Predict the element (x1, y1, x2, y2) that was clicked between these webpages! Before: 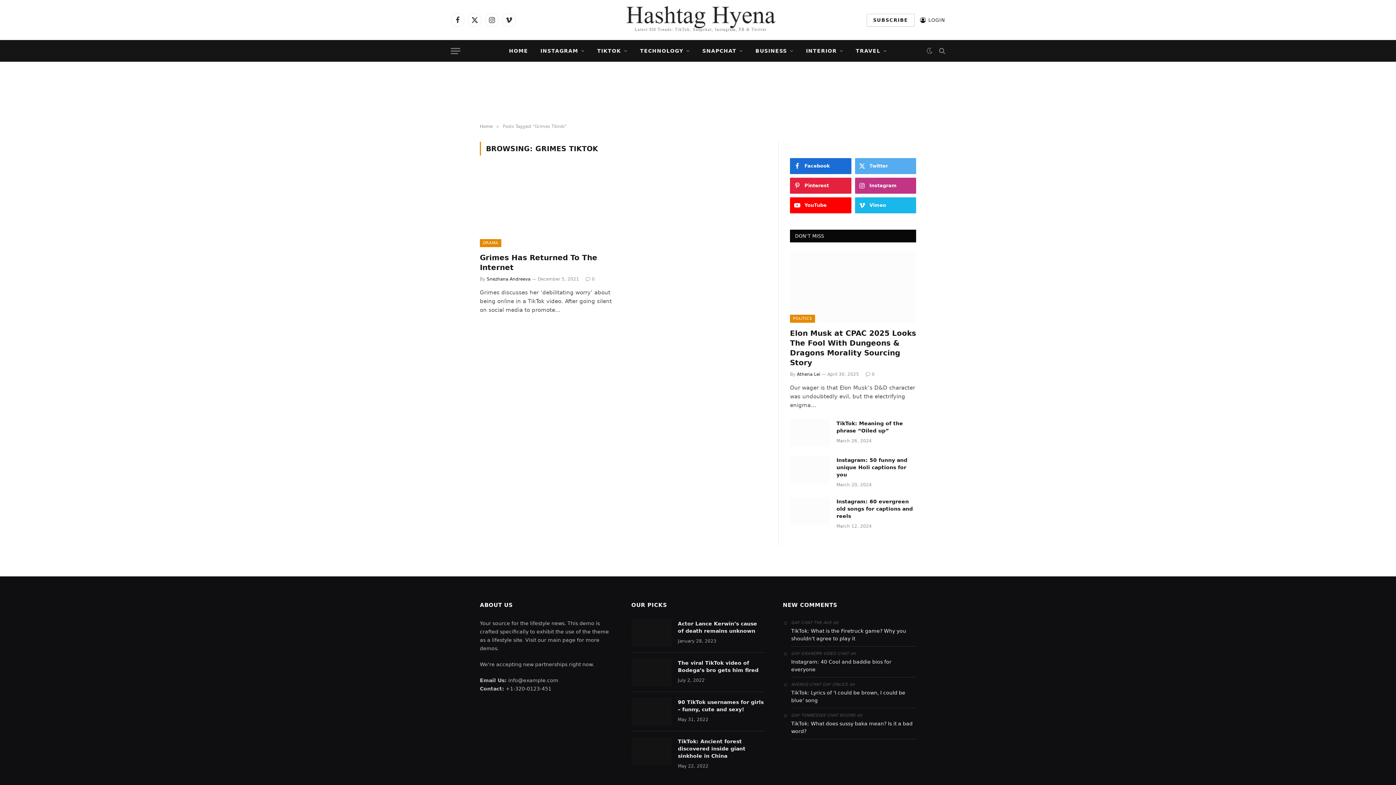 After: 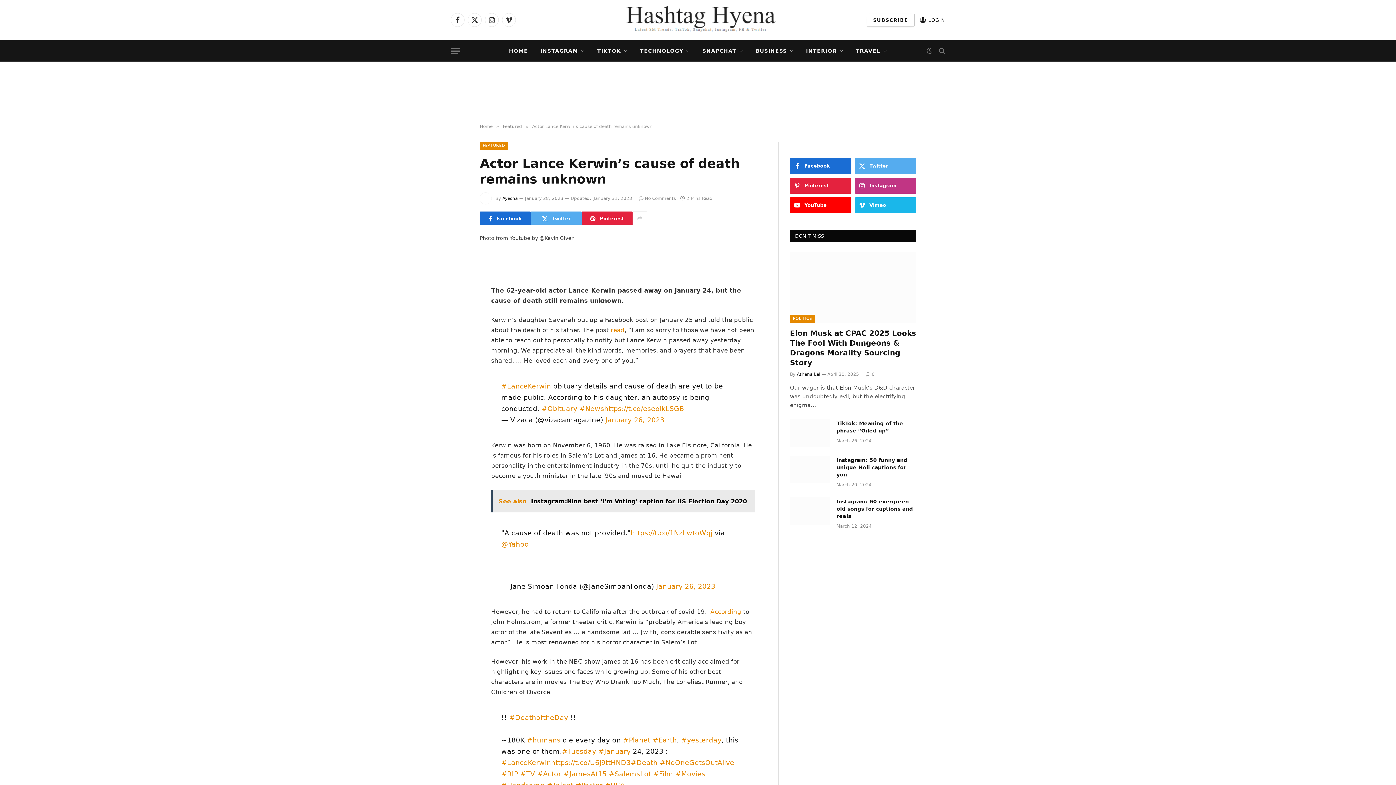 Action: bbox: (678, 620, 764, 634) label: Actor Lance Kerwin’s cause of death remains unknown